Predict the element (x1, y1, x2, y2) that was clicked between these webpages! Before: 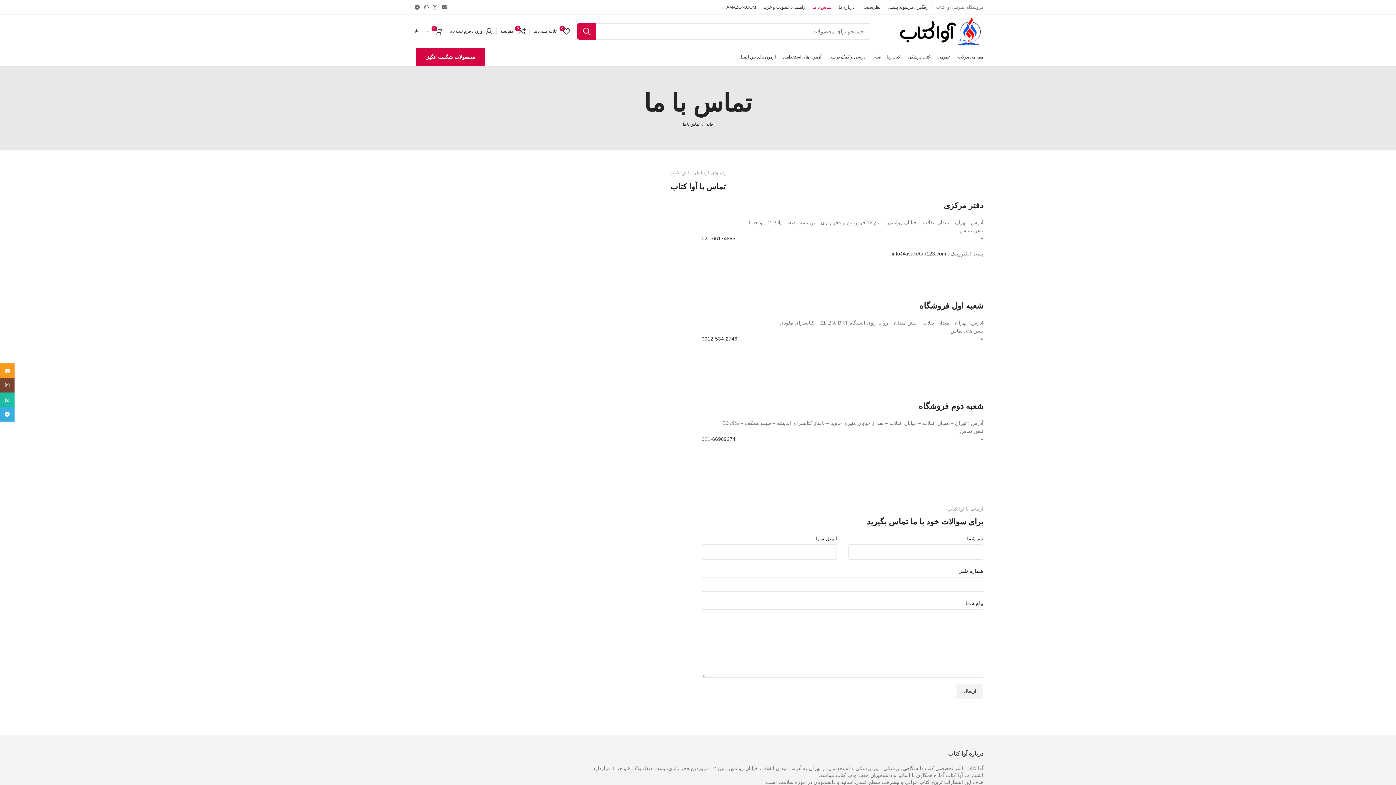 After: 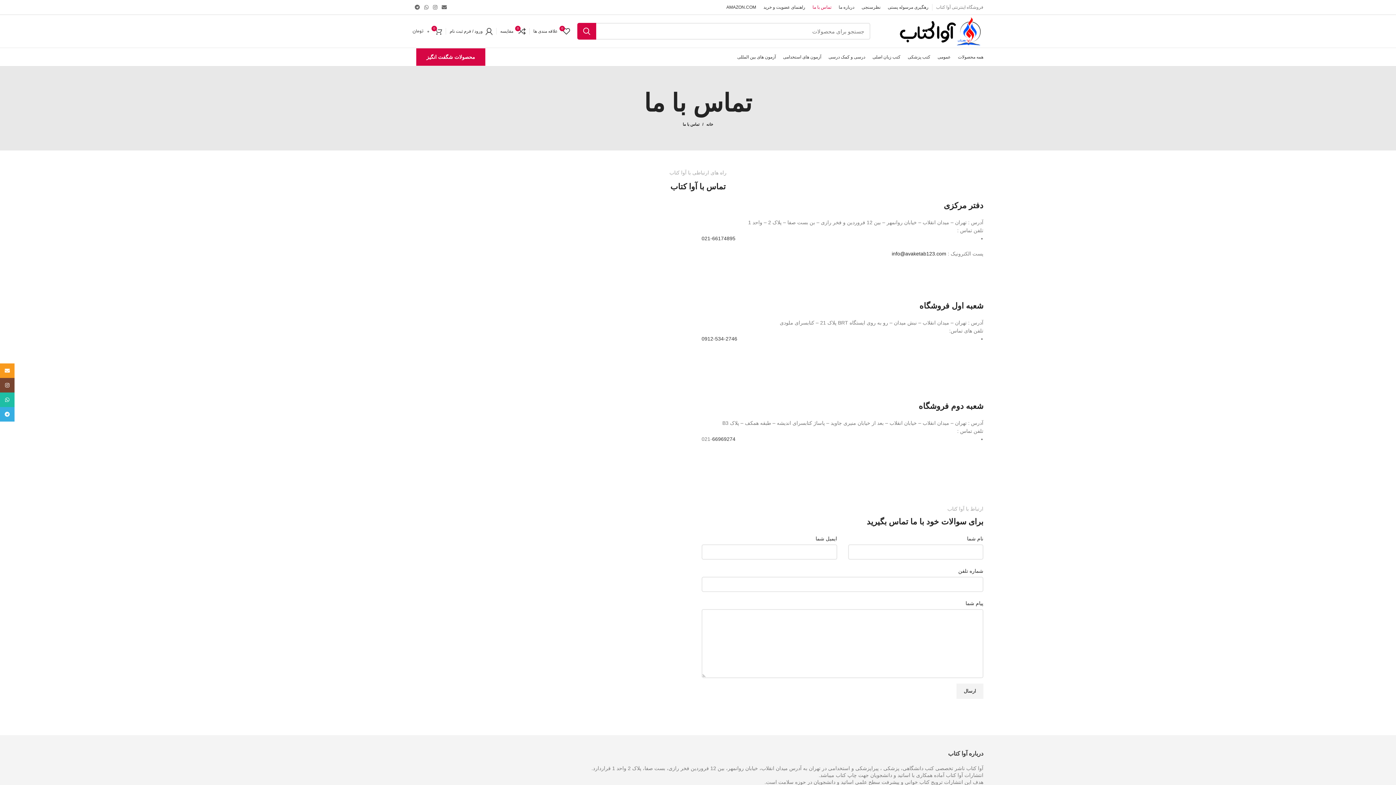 Action: label: info@avaketab123.com bbox: (892, 250, 946, 256)